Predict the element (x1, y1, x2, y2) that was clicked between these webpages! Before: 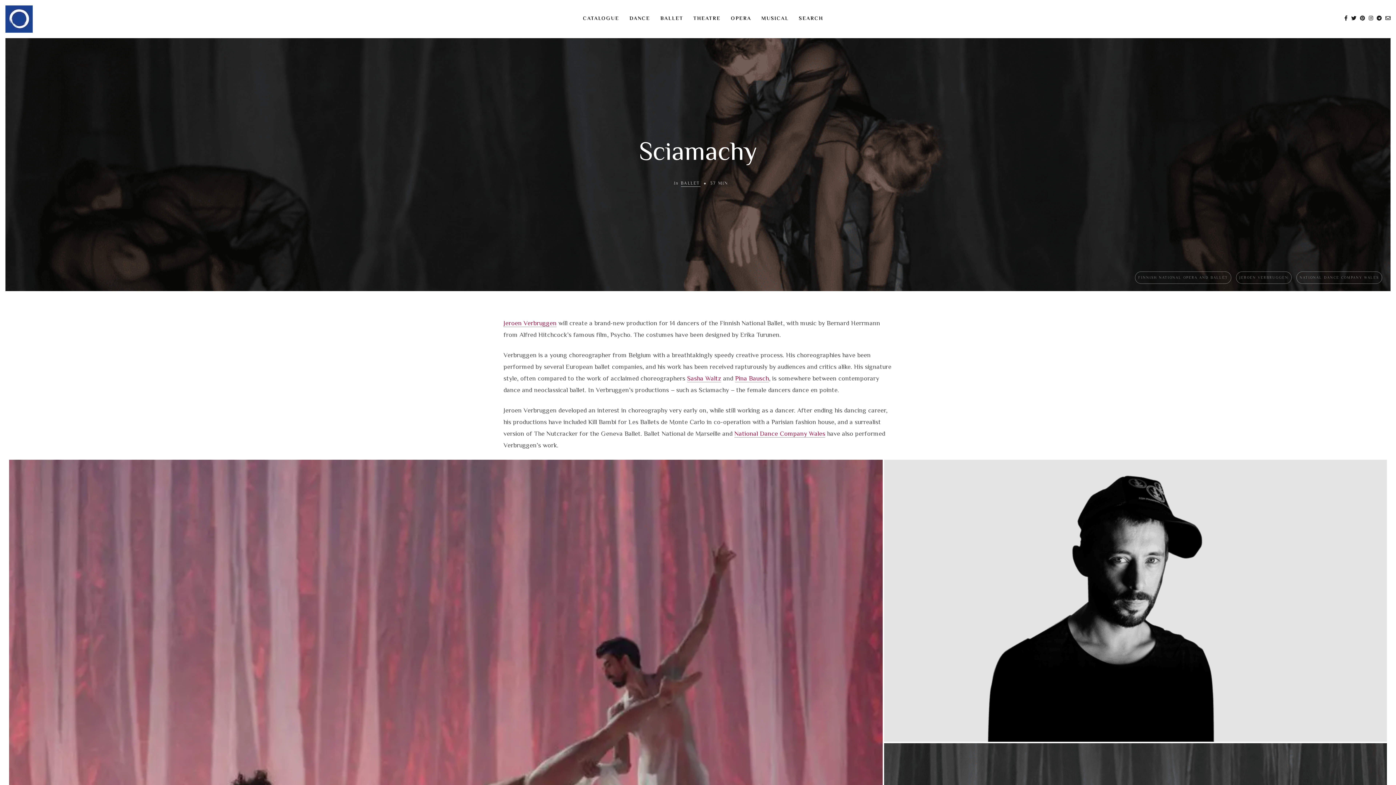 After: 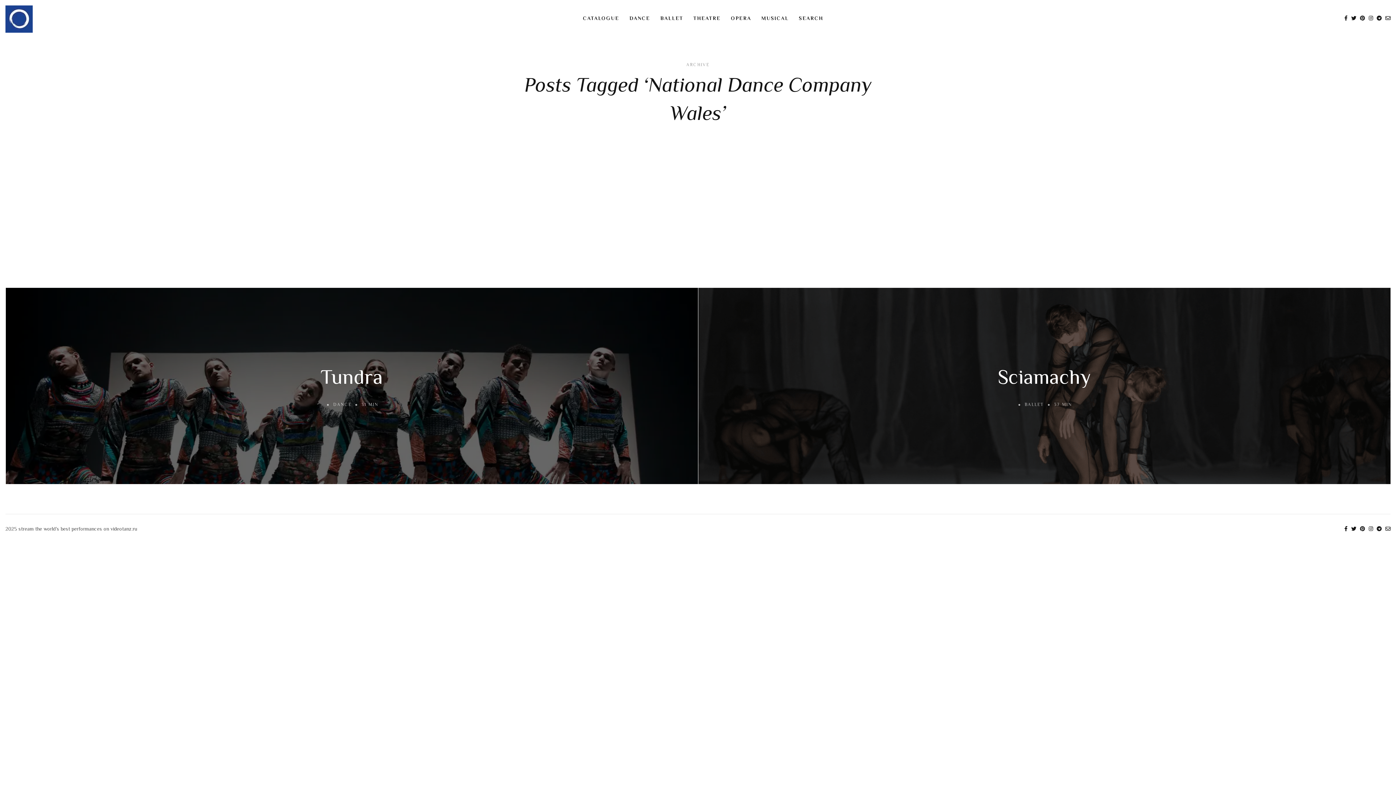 Action: label: National Dance Company Wales bbox: (734, 430, 825, 437)